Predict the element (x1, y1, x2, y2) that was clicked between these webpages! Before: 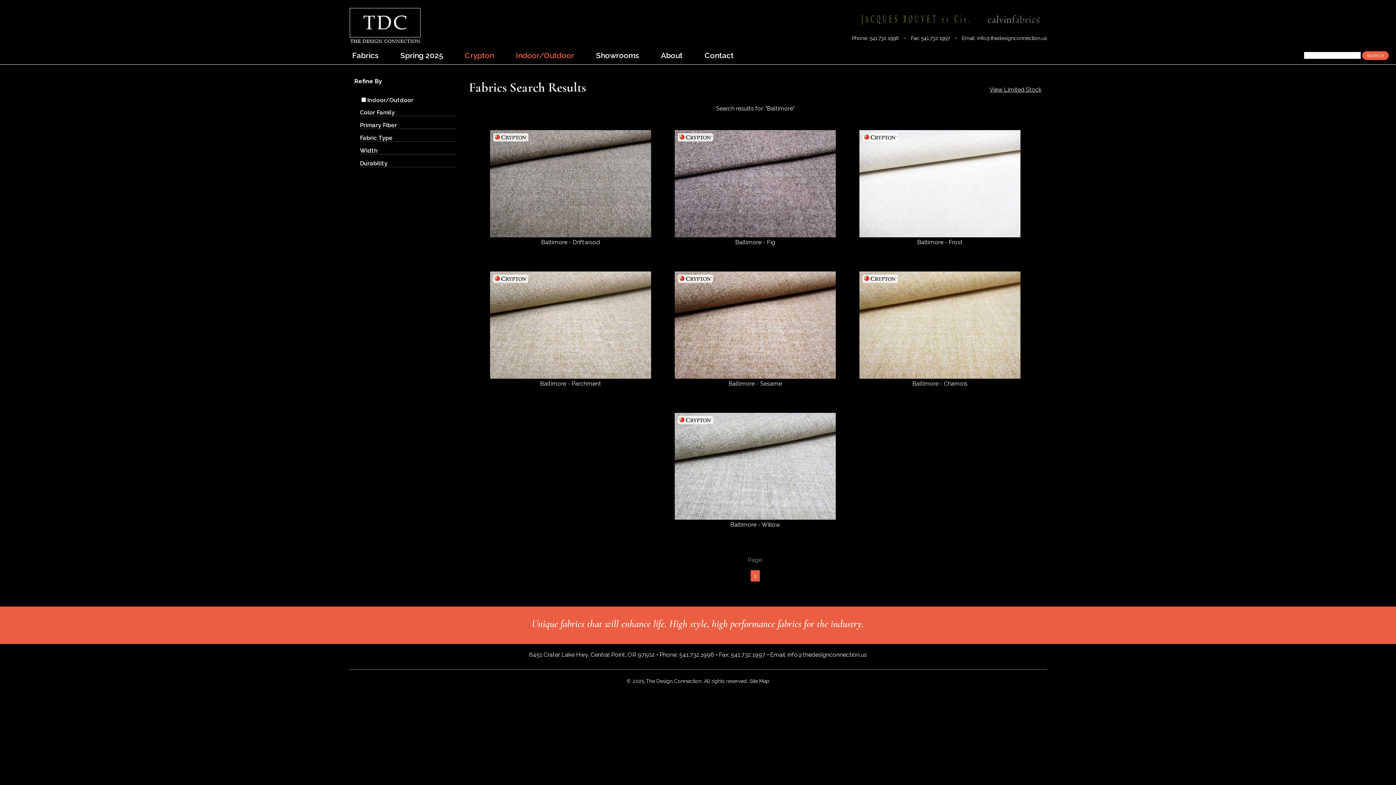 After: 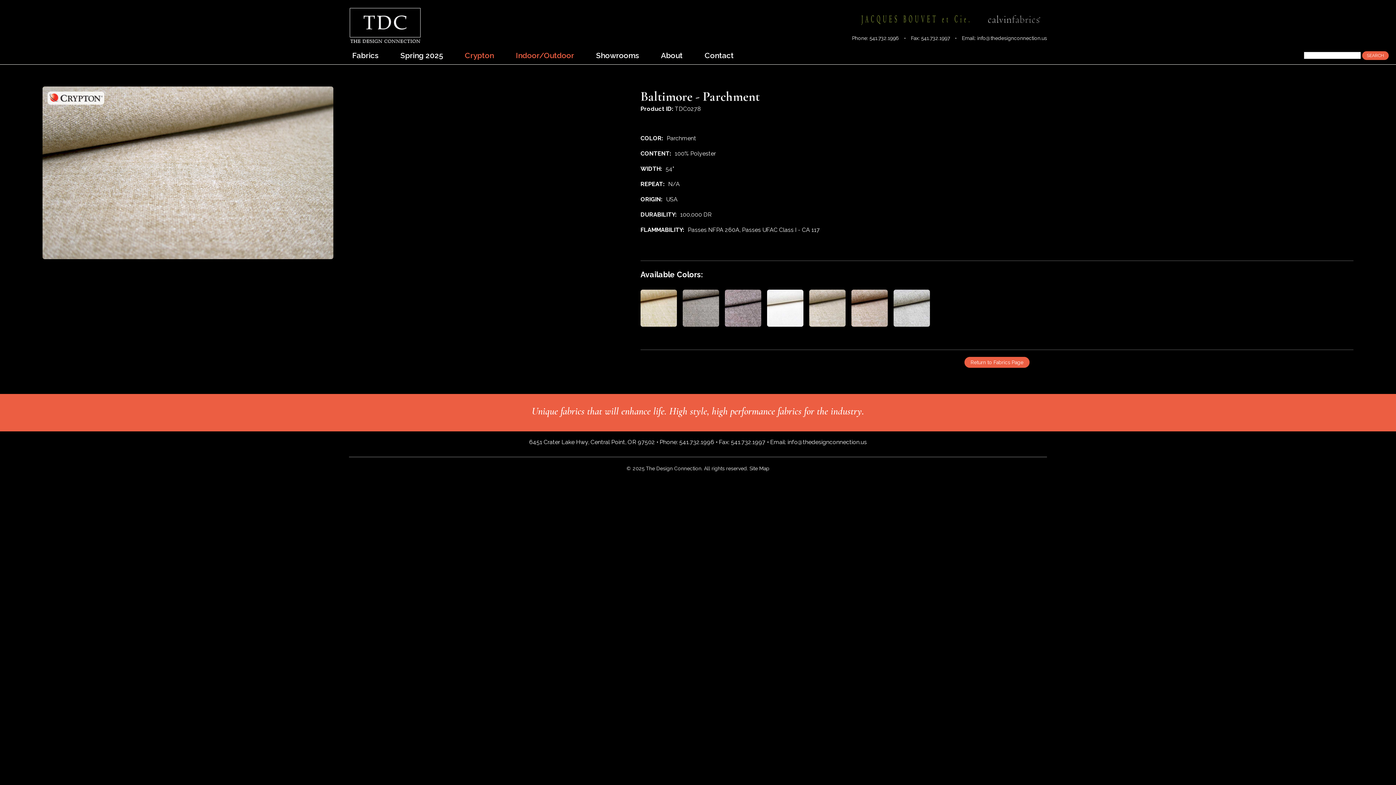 Action: bbox: (490, 271, 651, 387) label: 
Baltimore - Parchment